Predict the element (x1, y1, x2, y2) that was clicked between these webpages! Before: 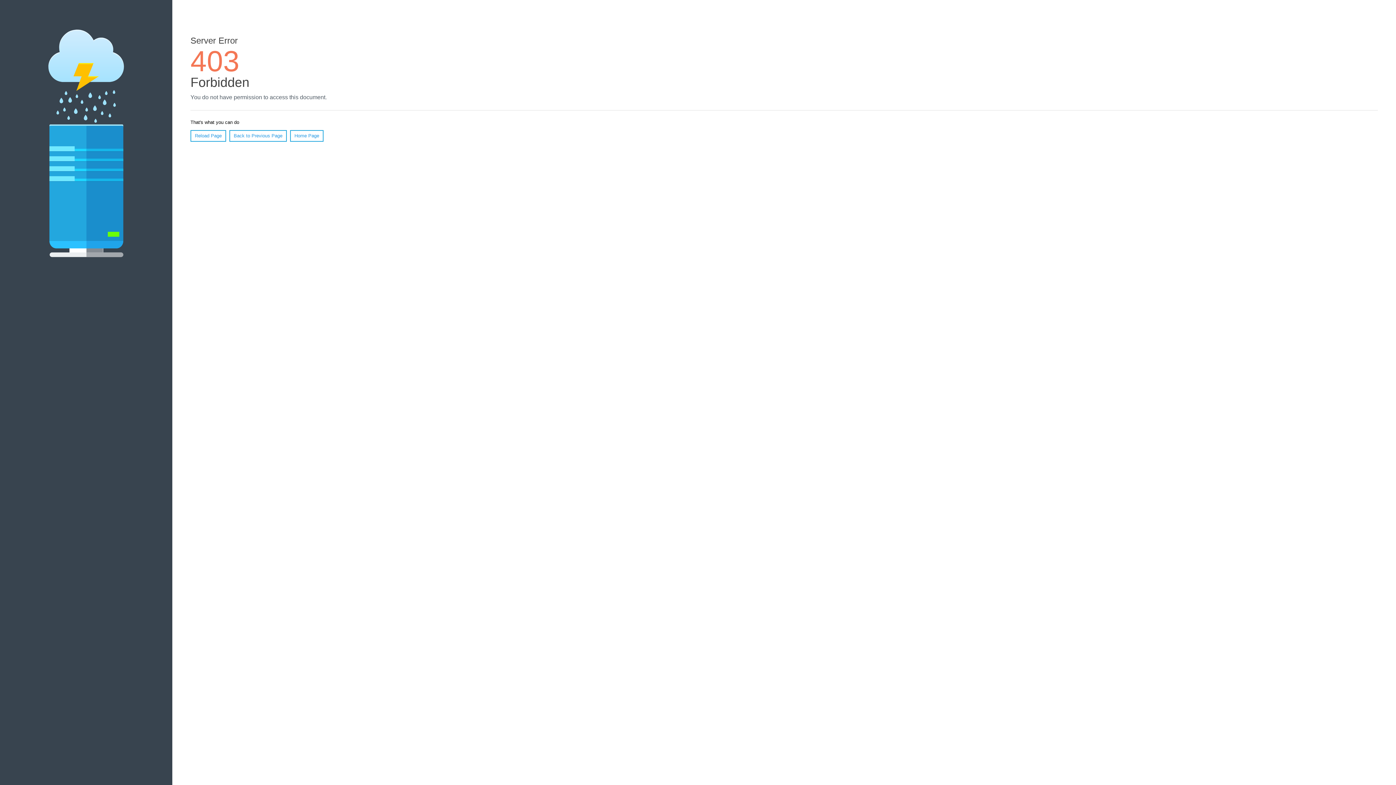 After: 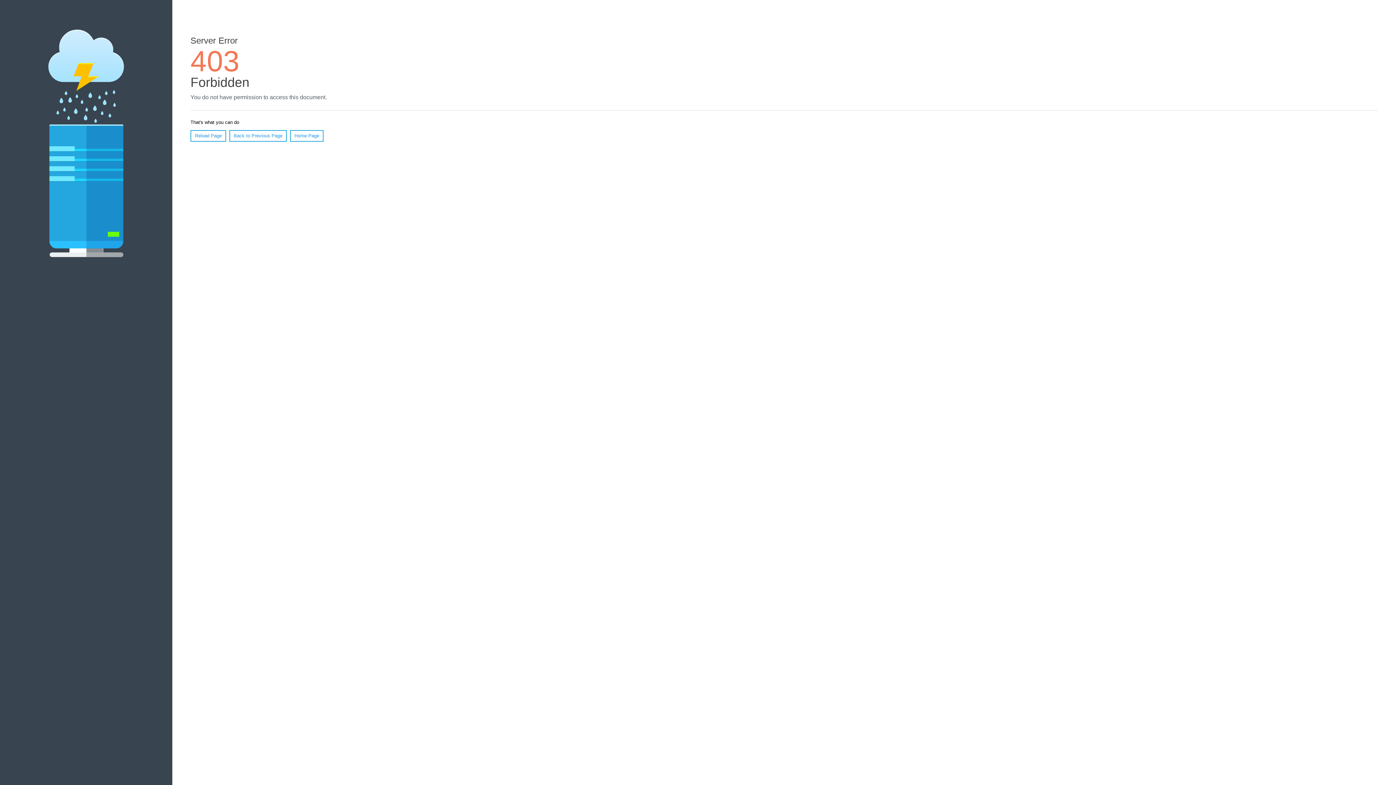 Action: label: Home Page bbox: (290, 130, 323, 141)